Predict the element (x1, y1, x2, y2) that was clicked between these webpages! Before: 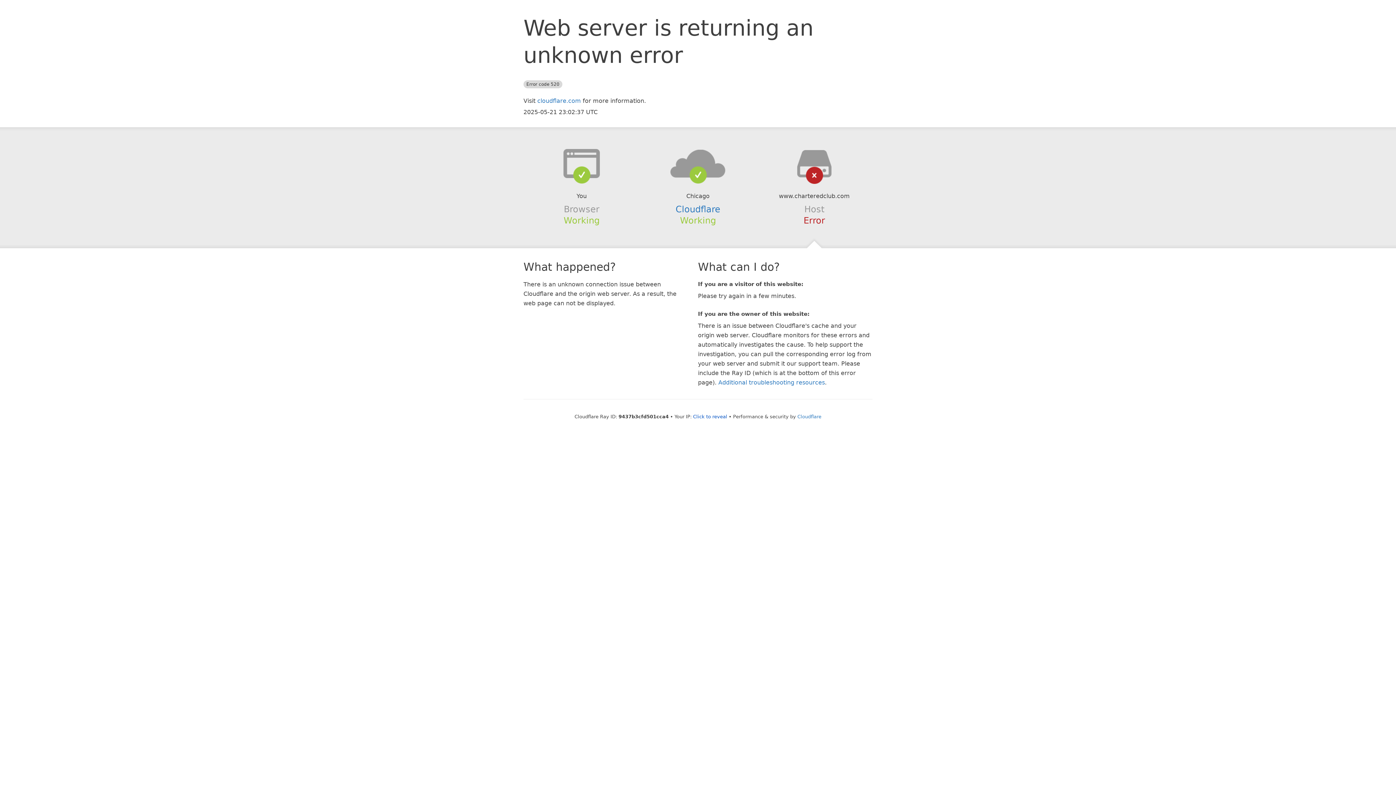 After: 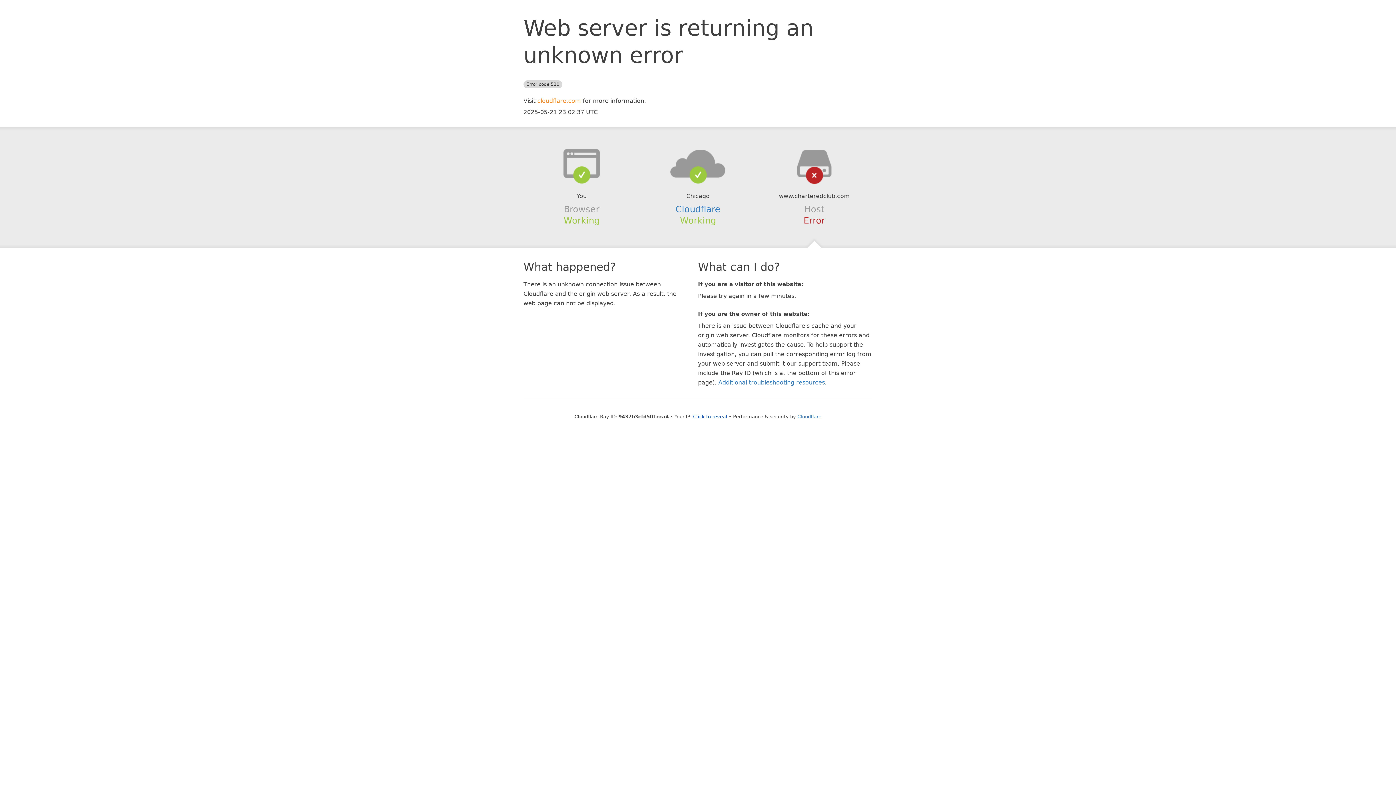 Action: label: cloudflare.com bbox: (537, 97, 581, 104)